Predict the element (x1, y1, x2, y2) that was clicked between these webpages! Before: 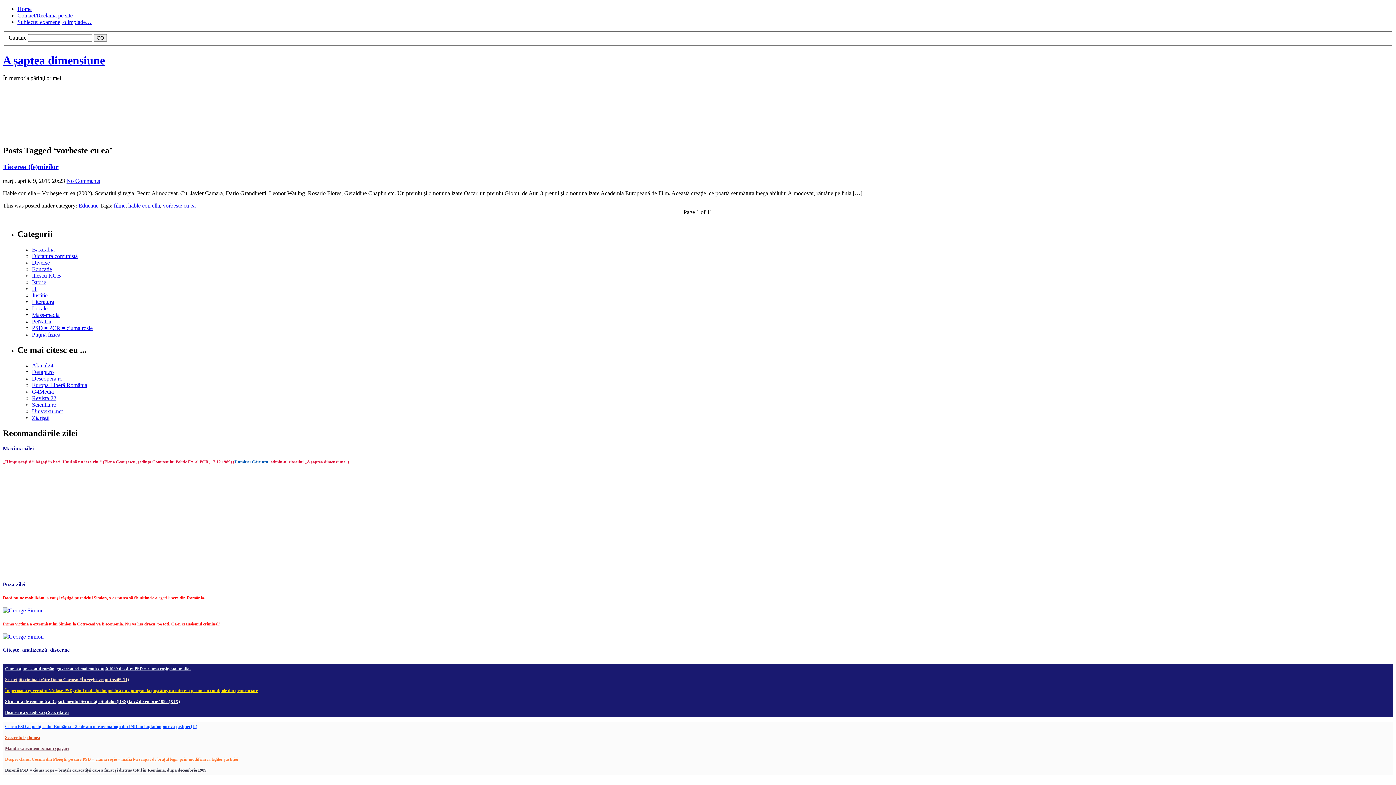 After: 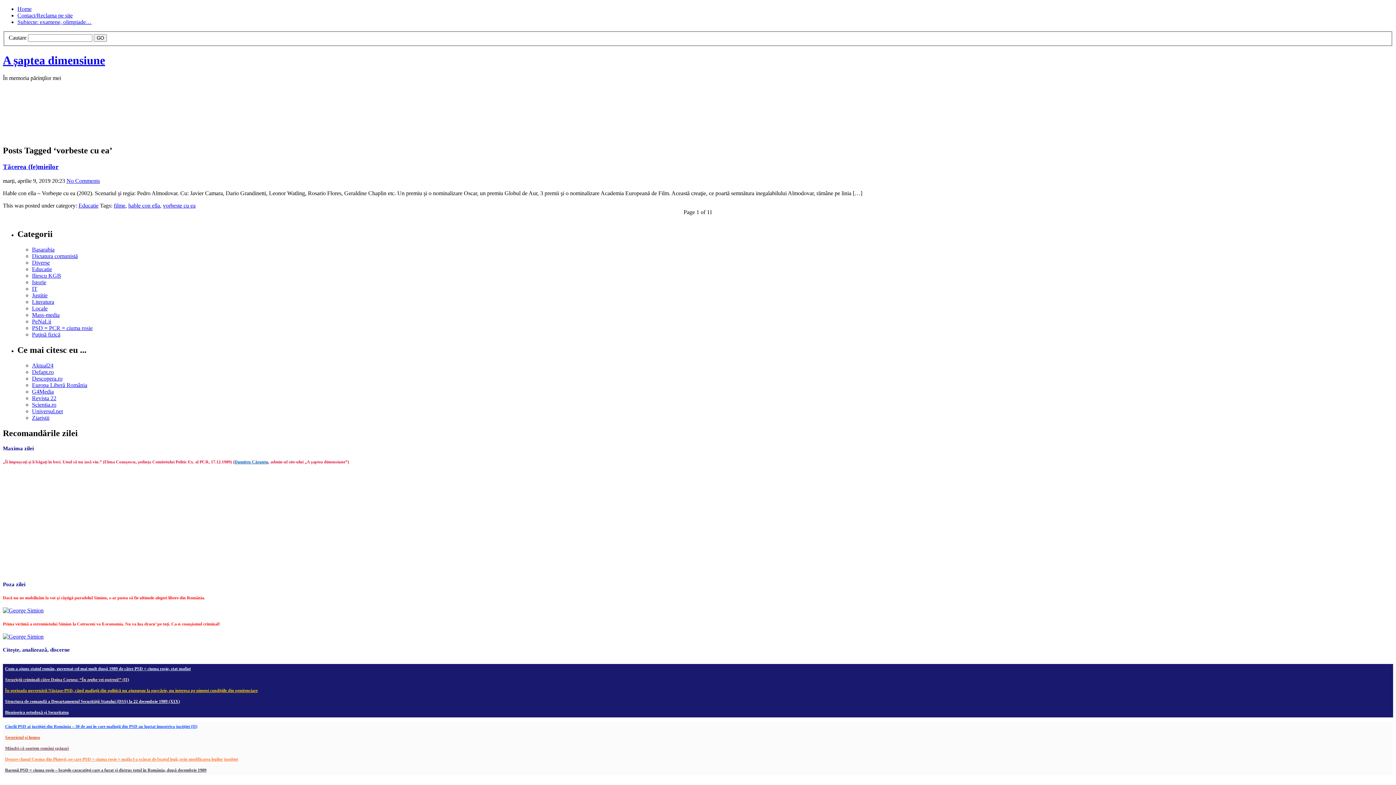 Action: label: Structura de comandă a Departamentul Securităţii Statului (DSS) la 22 decembrie 1989 (XIX) bbox: (5, 699, 180, 704)